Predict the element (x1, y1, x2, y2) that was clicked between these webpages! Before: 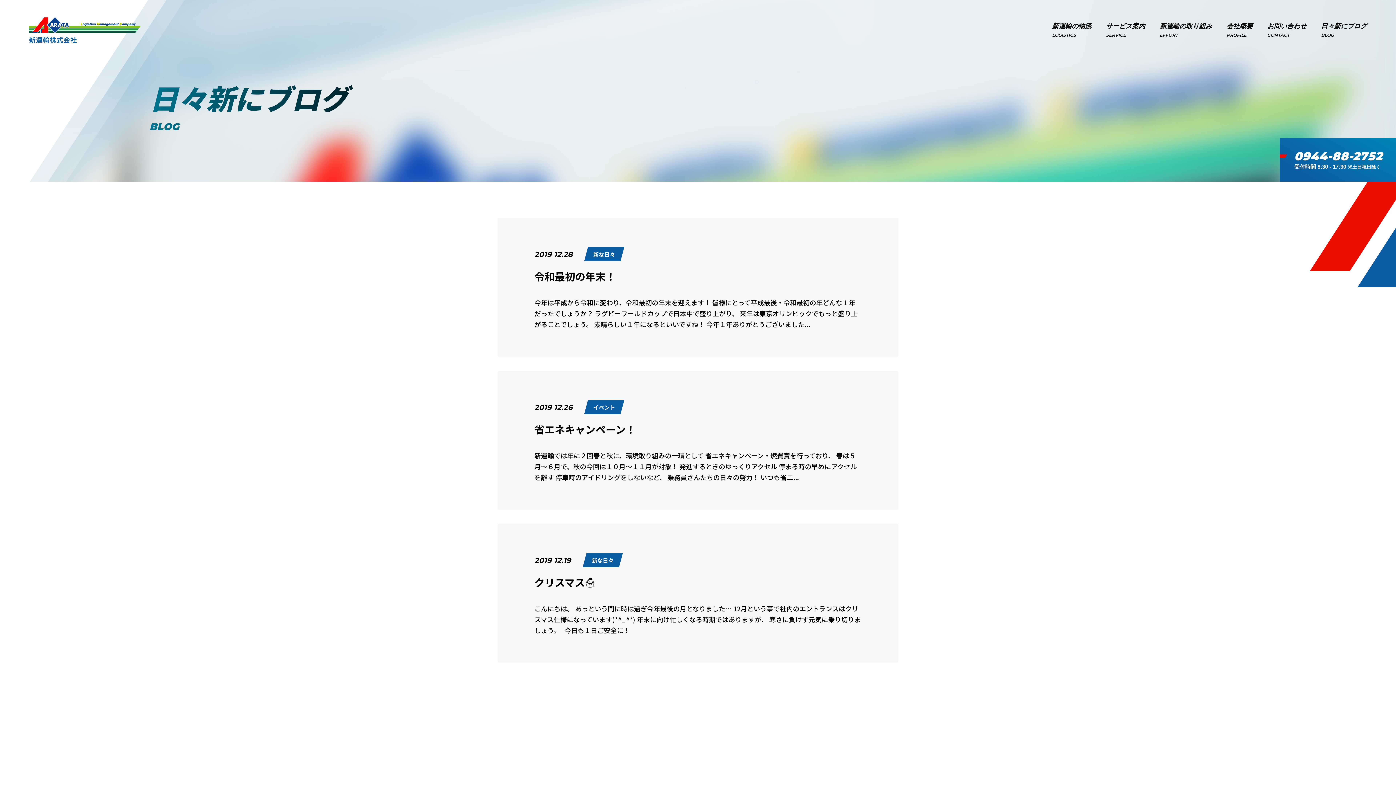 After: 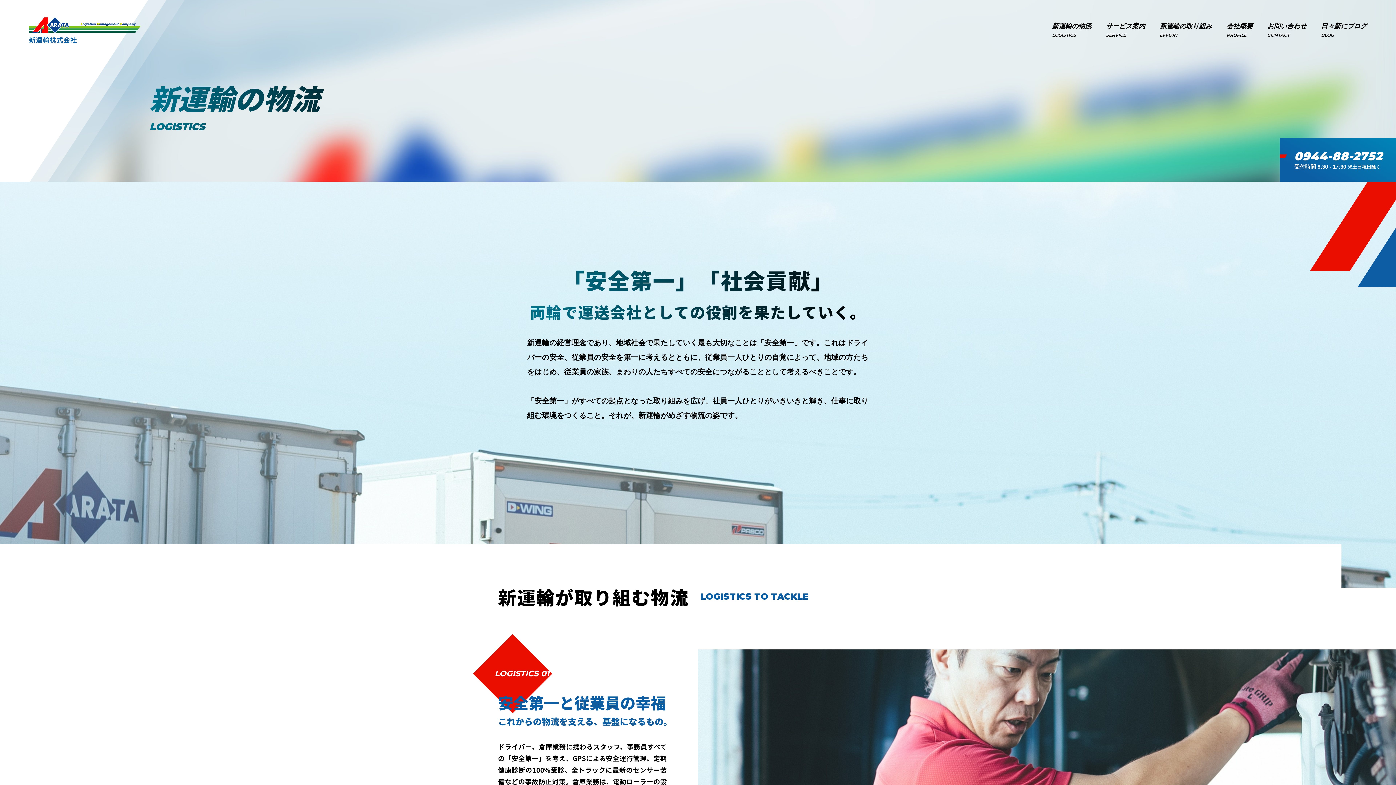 Action: bbox: (1052, 22, 1091, 37) label: 新運輸の物流
LOGISTICS